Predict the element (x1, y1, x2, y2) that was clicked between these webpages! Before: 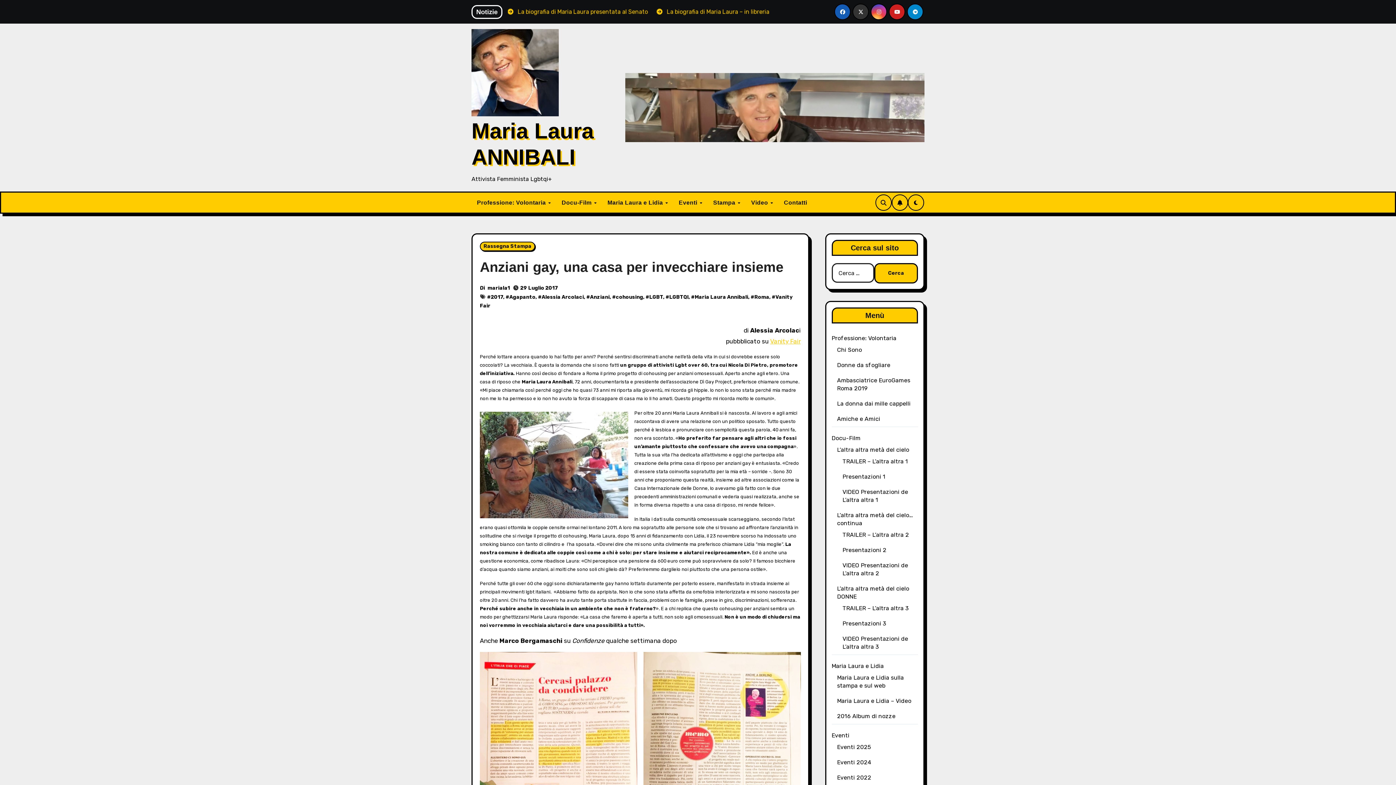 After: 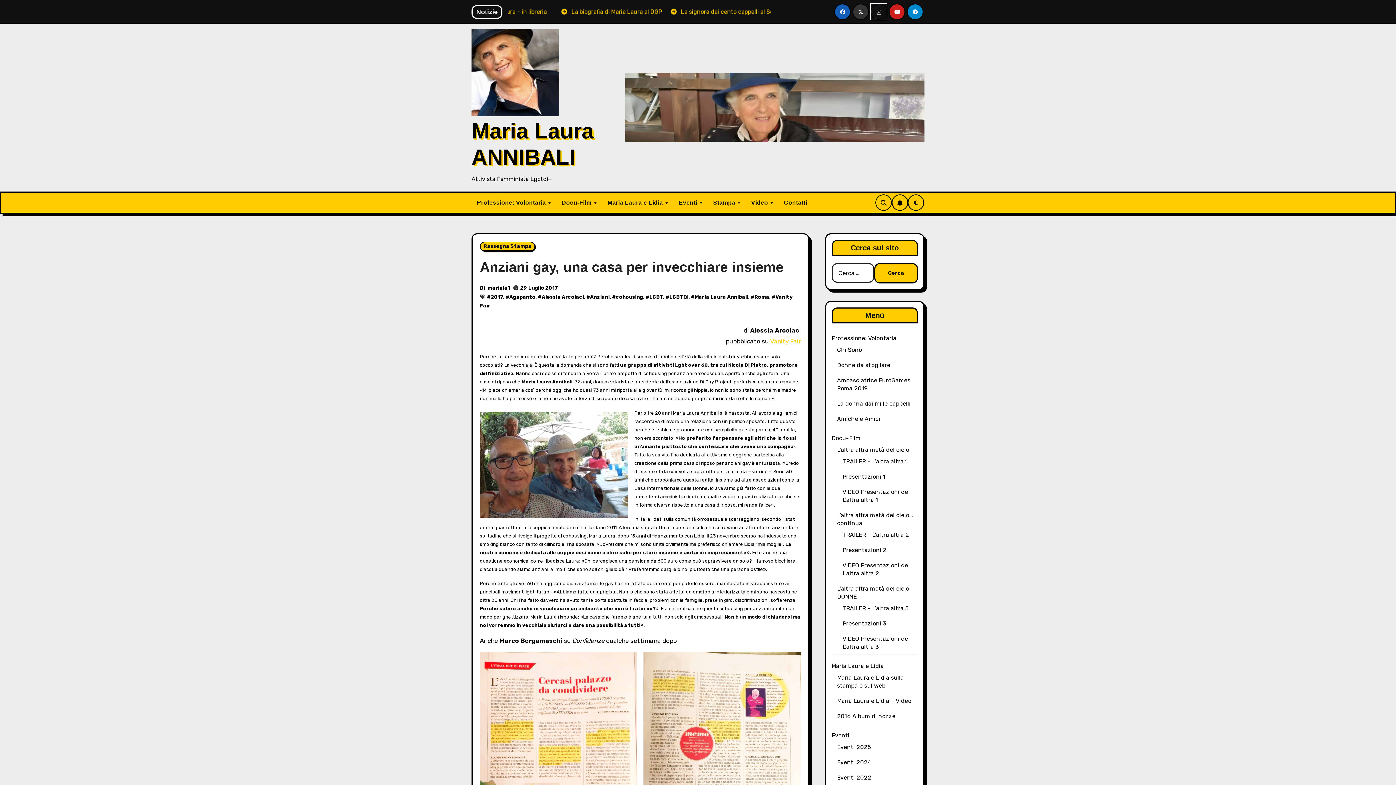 Action: bbox: (871, 3, 887, 20)